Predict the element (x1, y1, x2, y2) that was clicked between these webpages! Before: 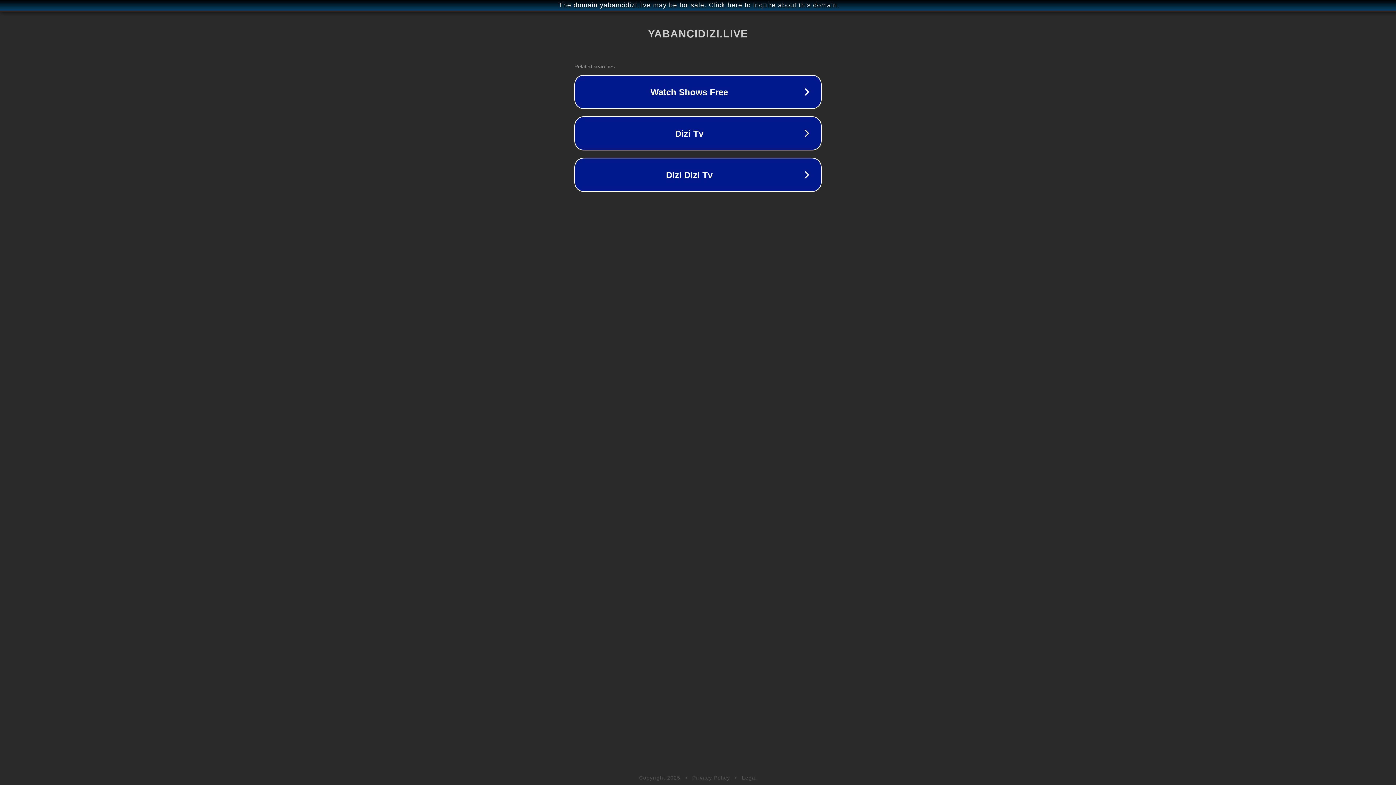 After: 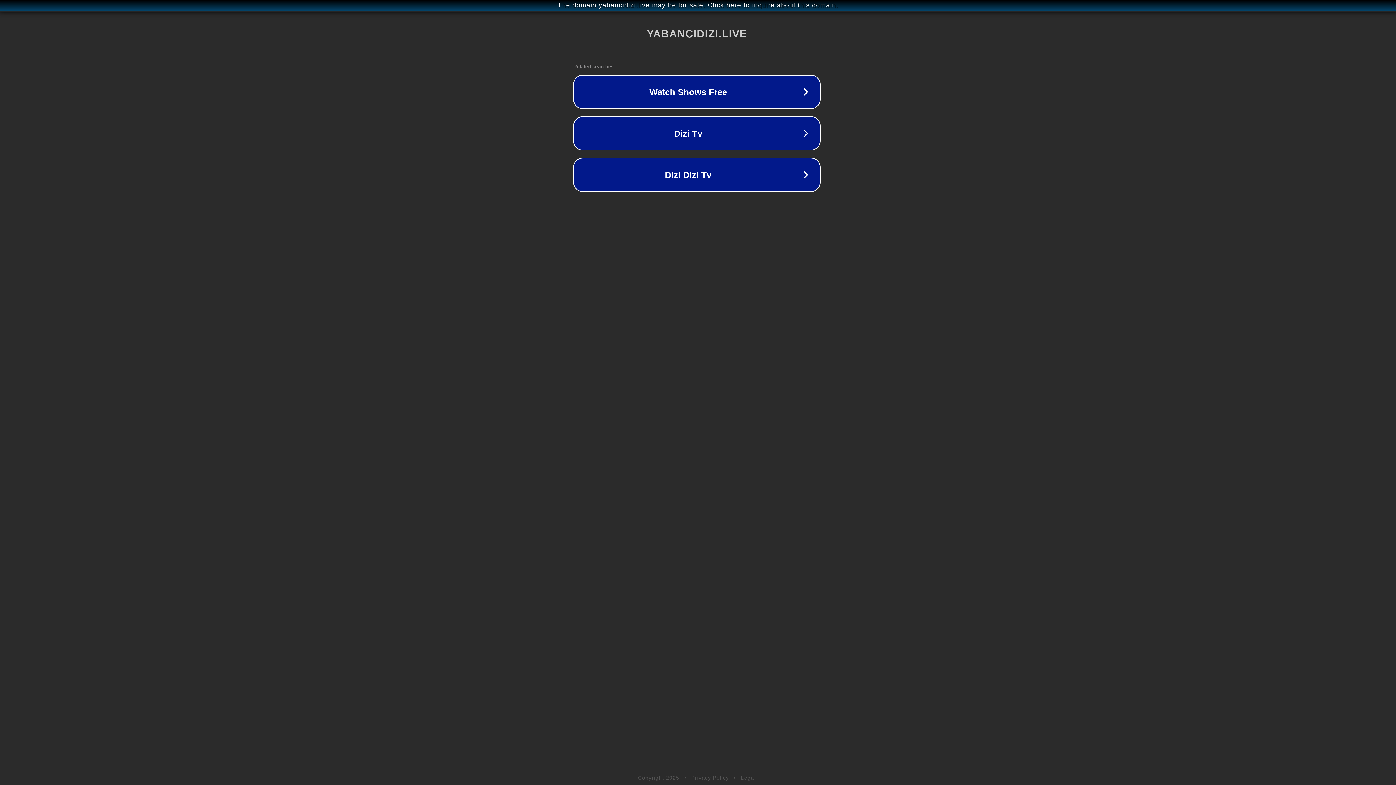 Action: bbox: (1, 1, 1397, 9) label: The domain yabancidizi.live may be for sale. Click here to inquire about this domain.